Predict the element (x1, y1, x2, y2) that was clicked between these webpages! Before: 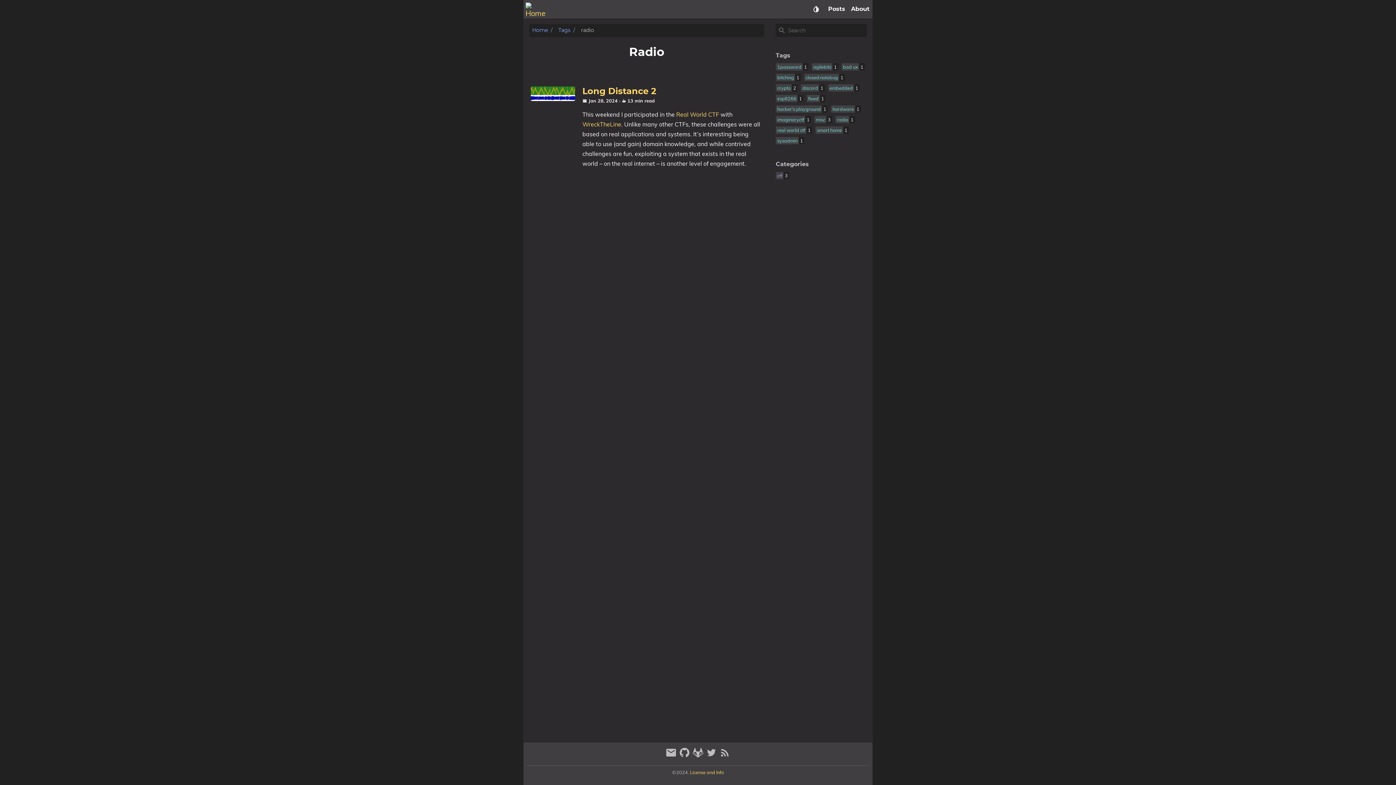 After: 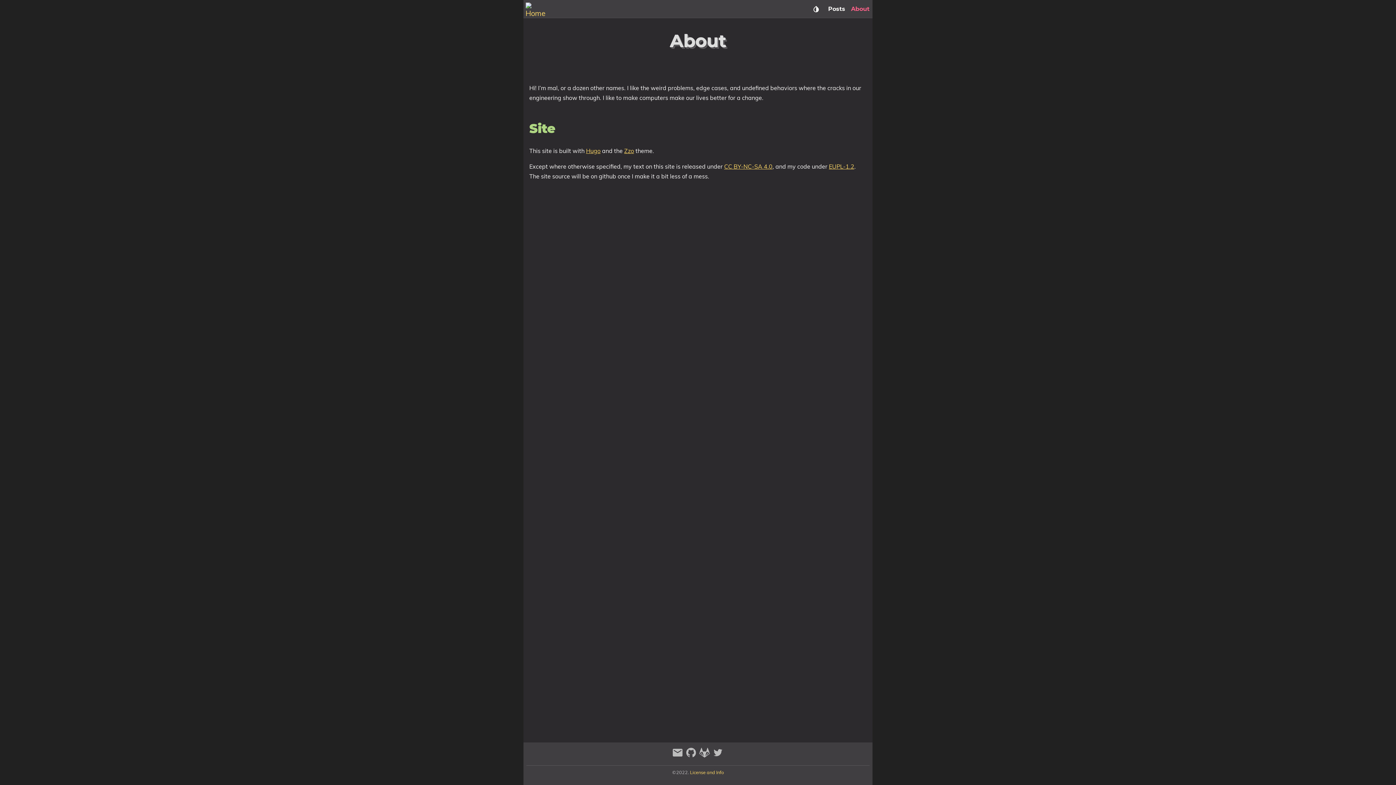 Action: bbox: (690, 769, 723, 775) label: License and Info